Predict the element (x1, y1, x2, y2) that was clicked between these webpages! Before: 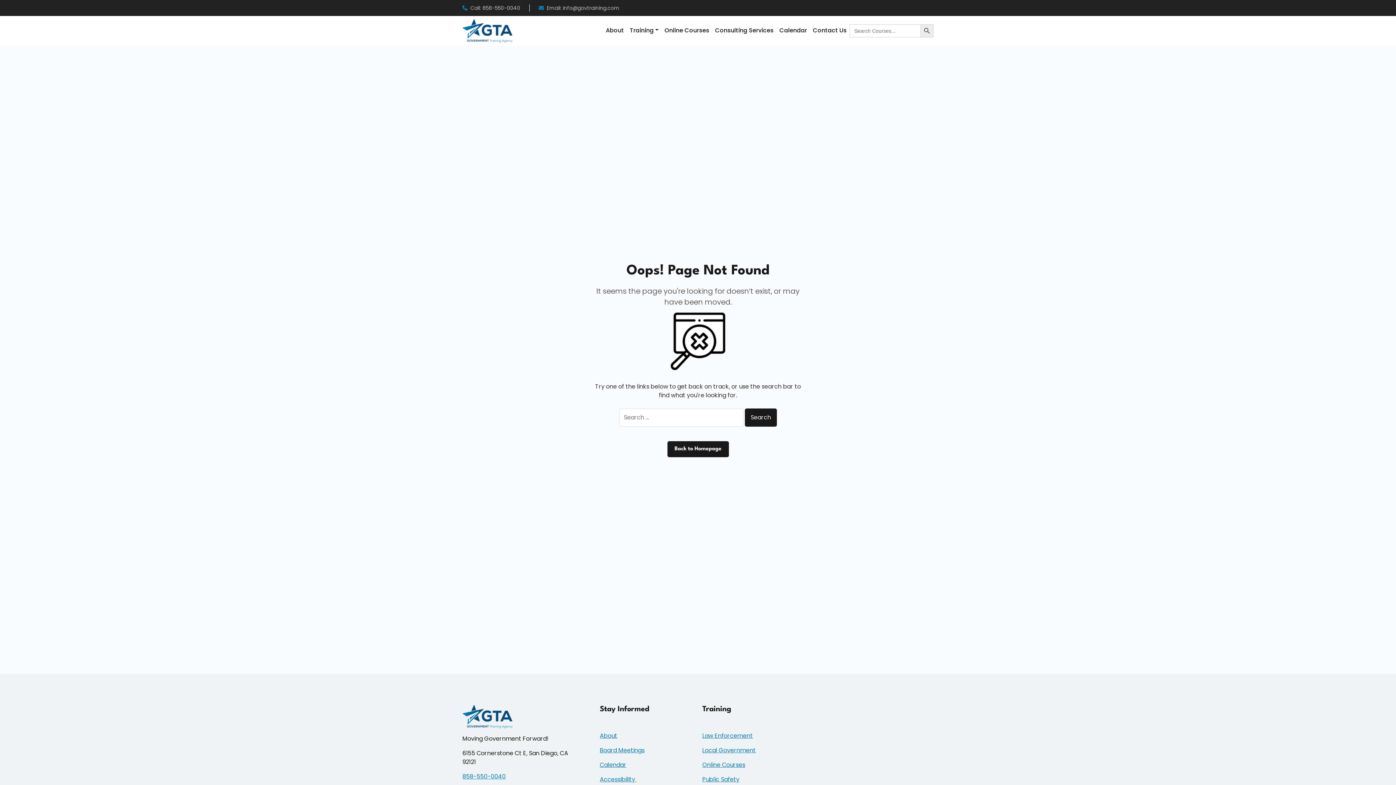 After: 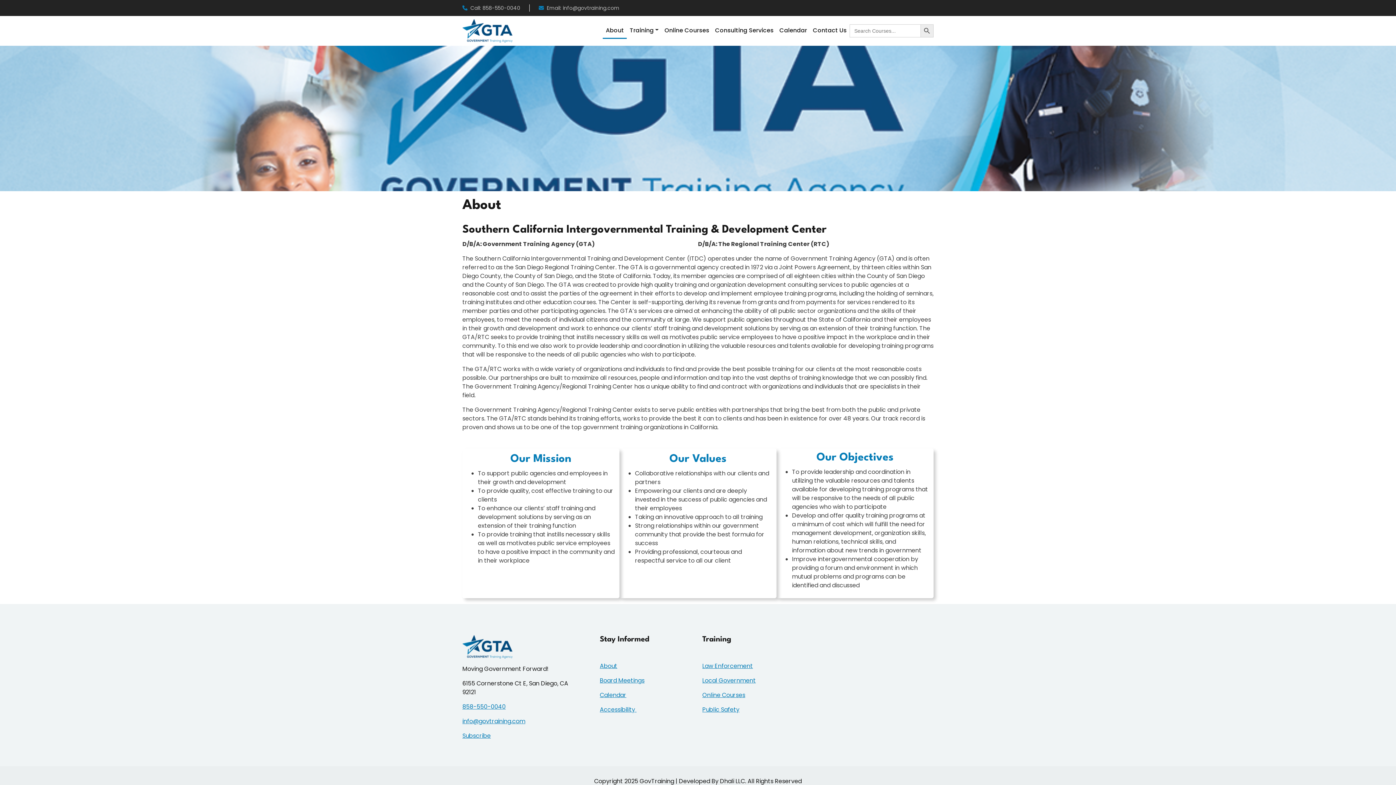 Action: bbox: (600, 732, 617, 740) label: About